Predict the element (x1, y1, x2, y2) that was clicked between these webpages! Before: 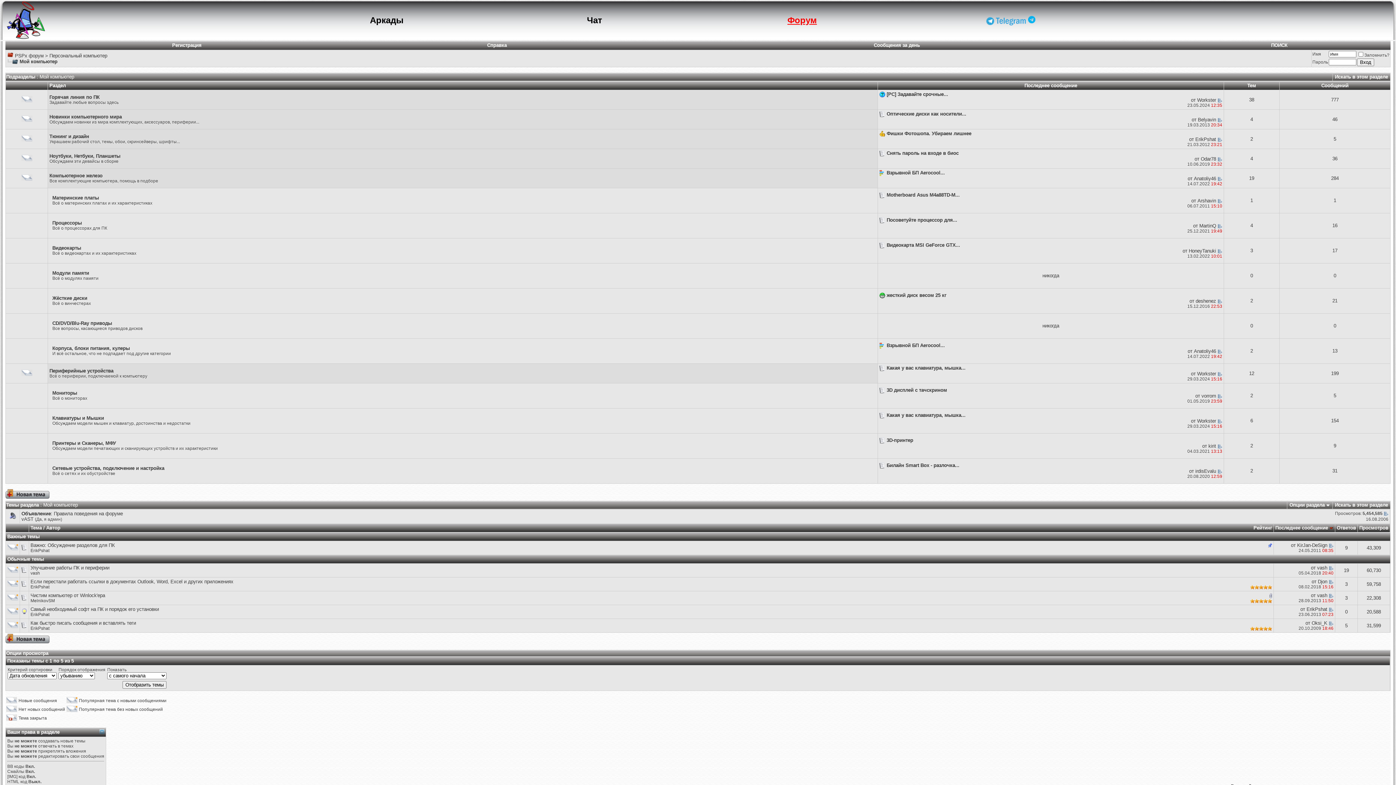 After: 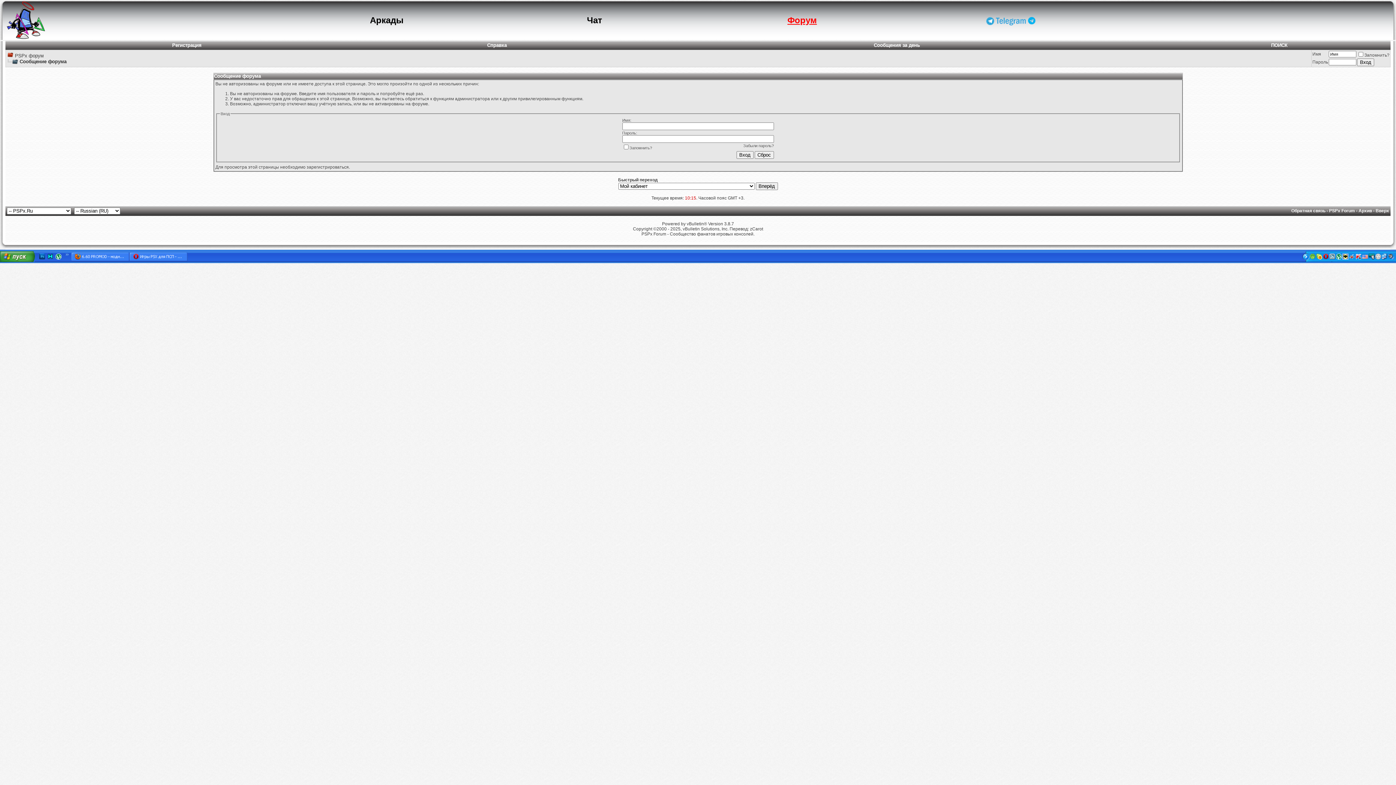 Action: label: vAST bbox: (21, 516, 33, 522)